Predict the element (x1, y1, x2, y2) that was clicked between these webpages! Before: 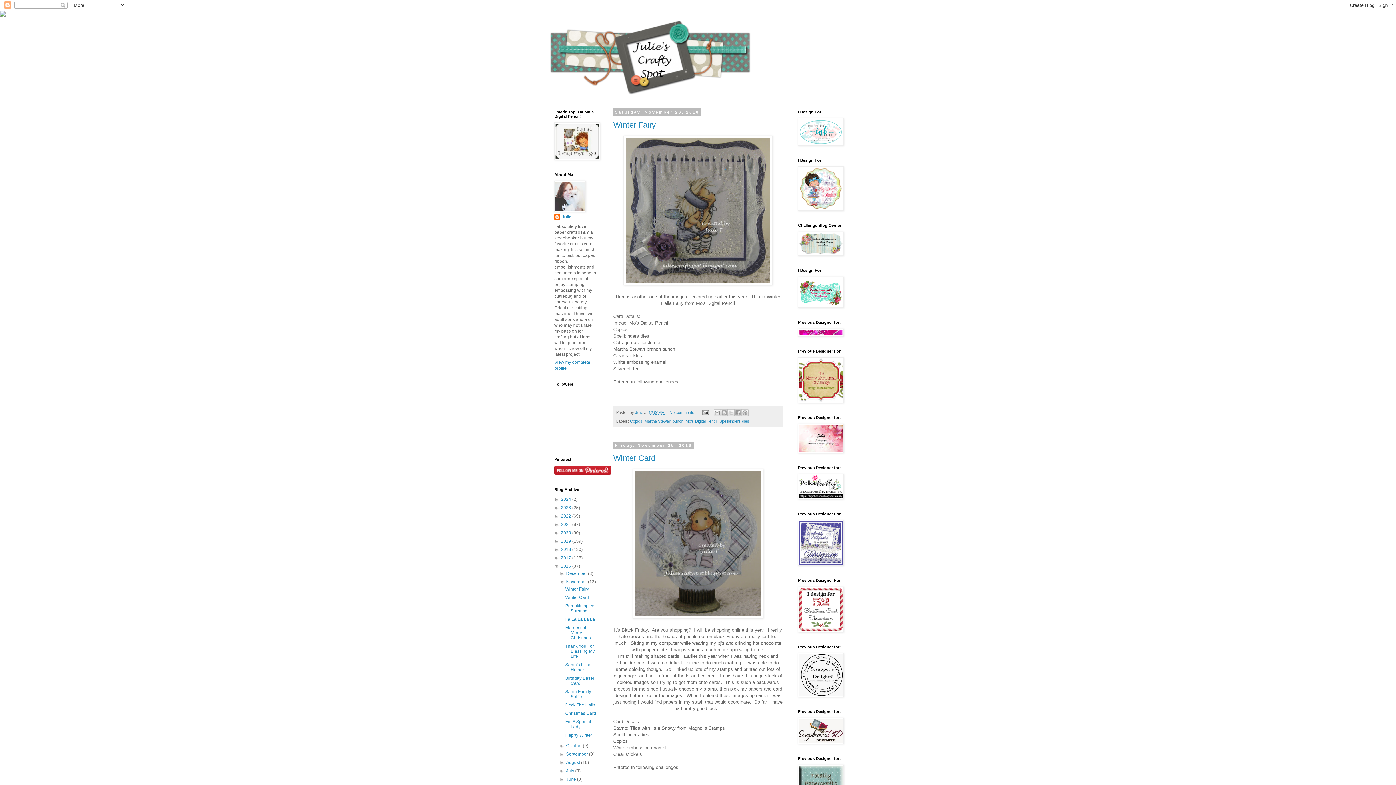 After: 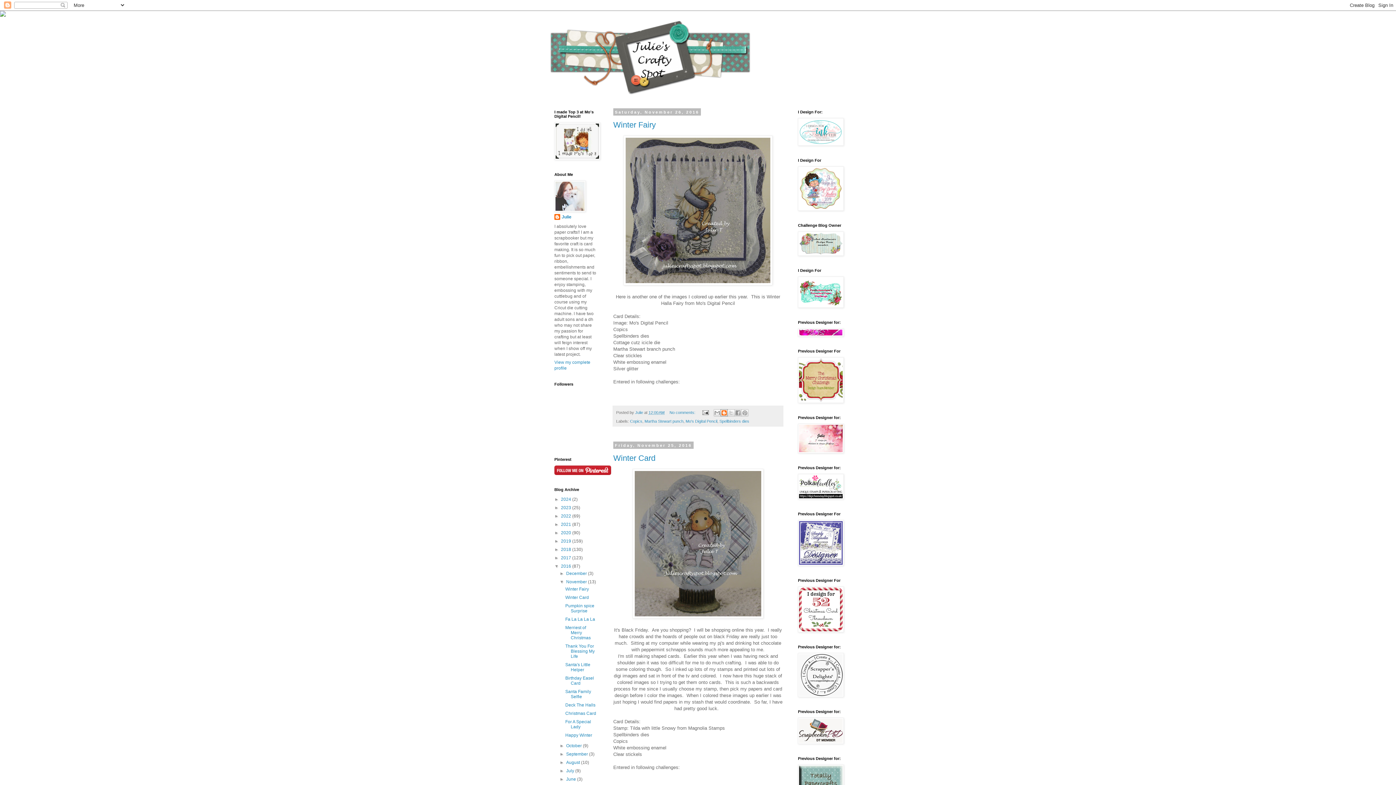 Action: label: BlogThis! bbox: (720, 409, 727, 416)